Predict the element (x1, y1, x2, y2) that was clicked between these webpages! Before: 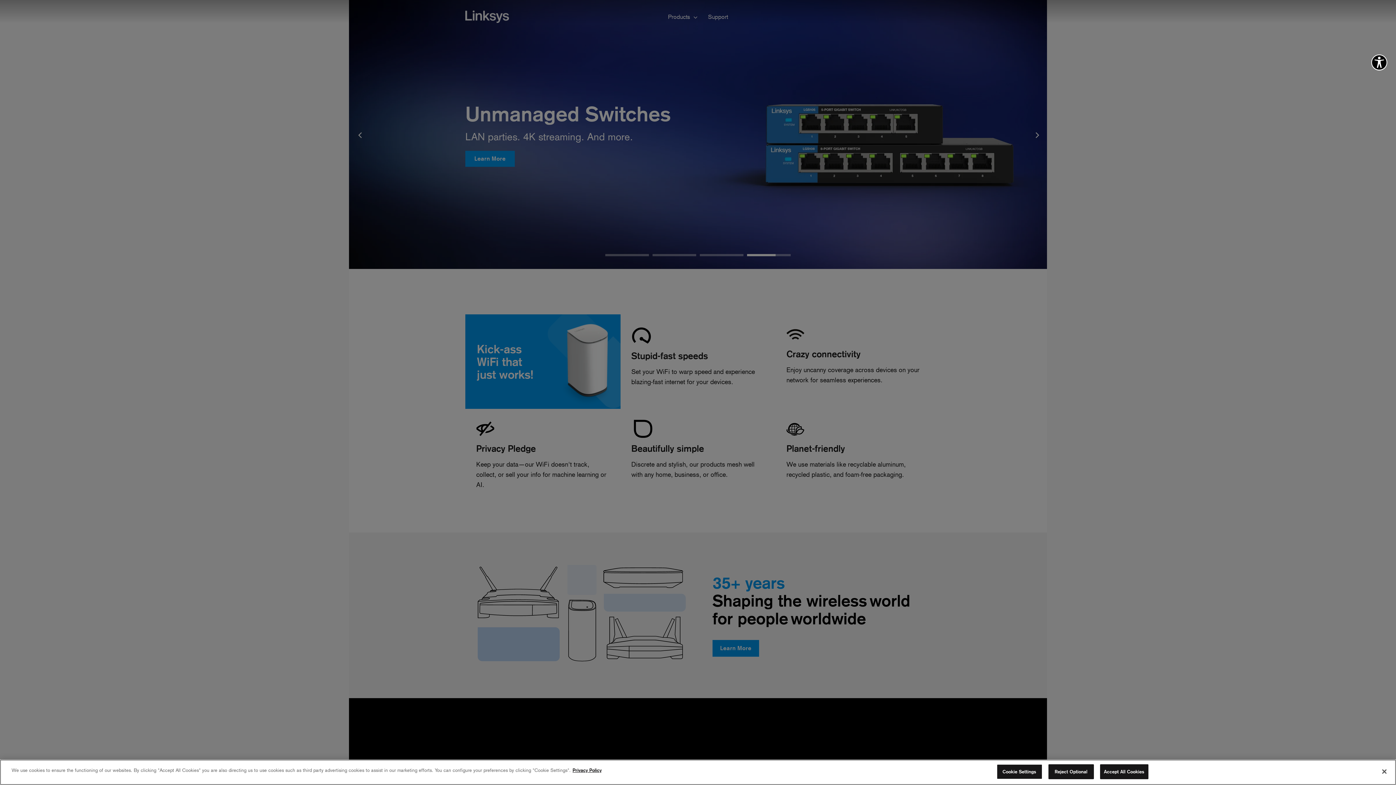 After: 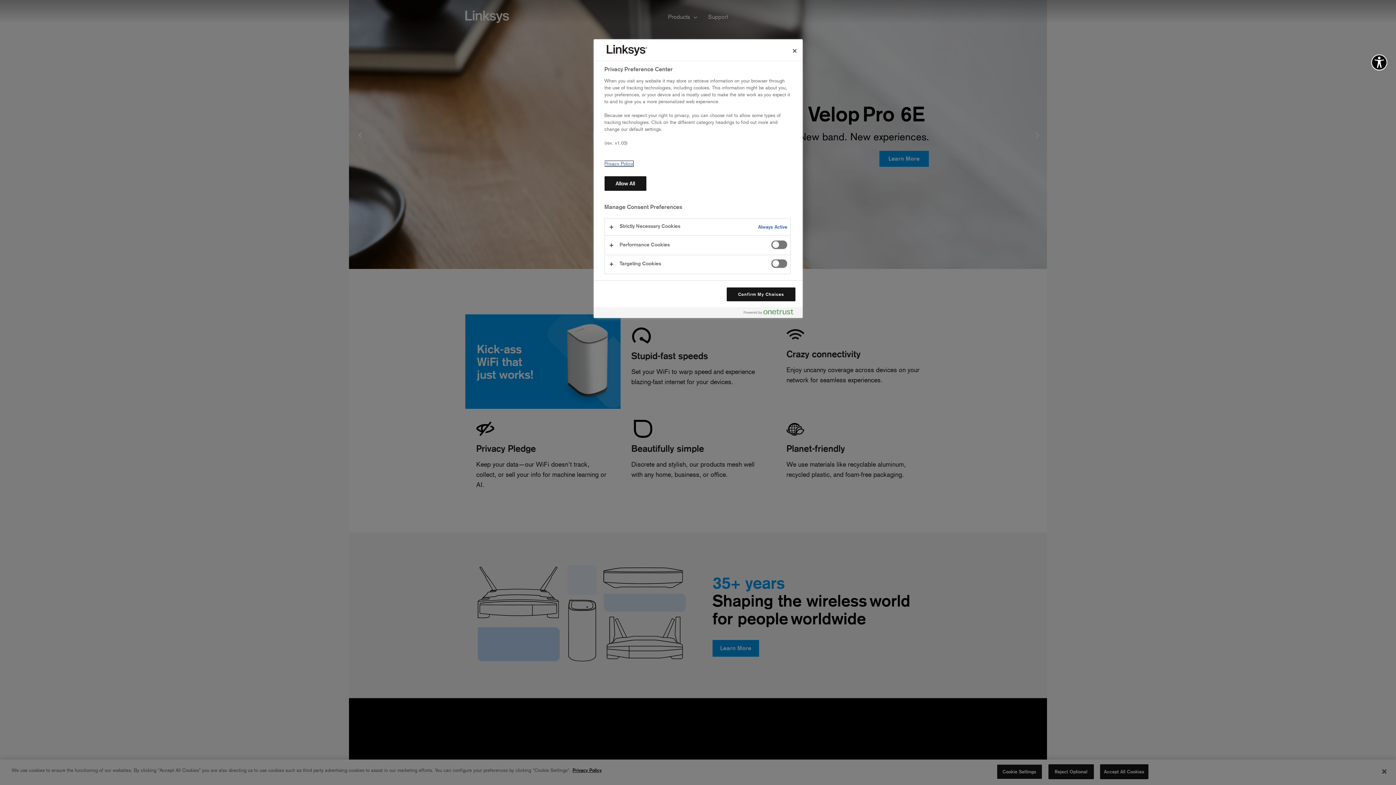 Action: bbox: (996, 764, 1042, 779) label: Cookie Settings